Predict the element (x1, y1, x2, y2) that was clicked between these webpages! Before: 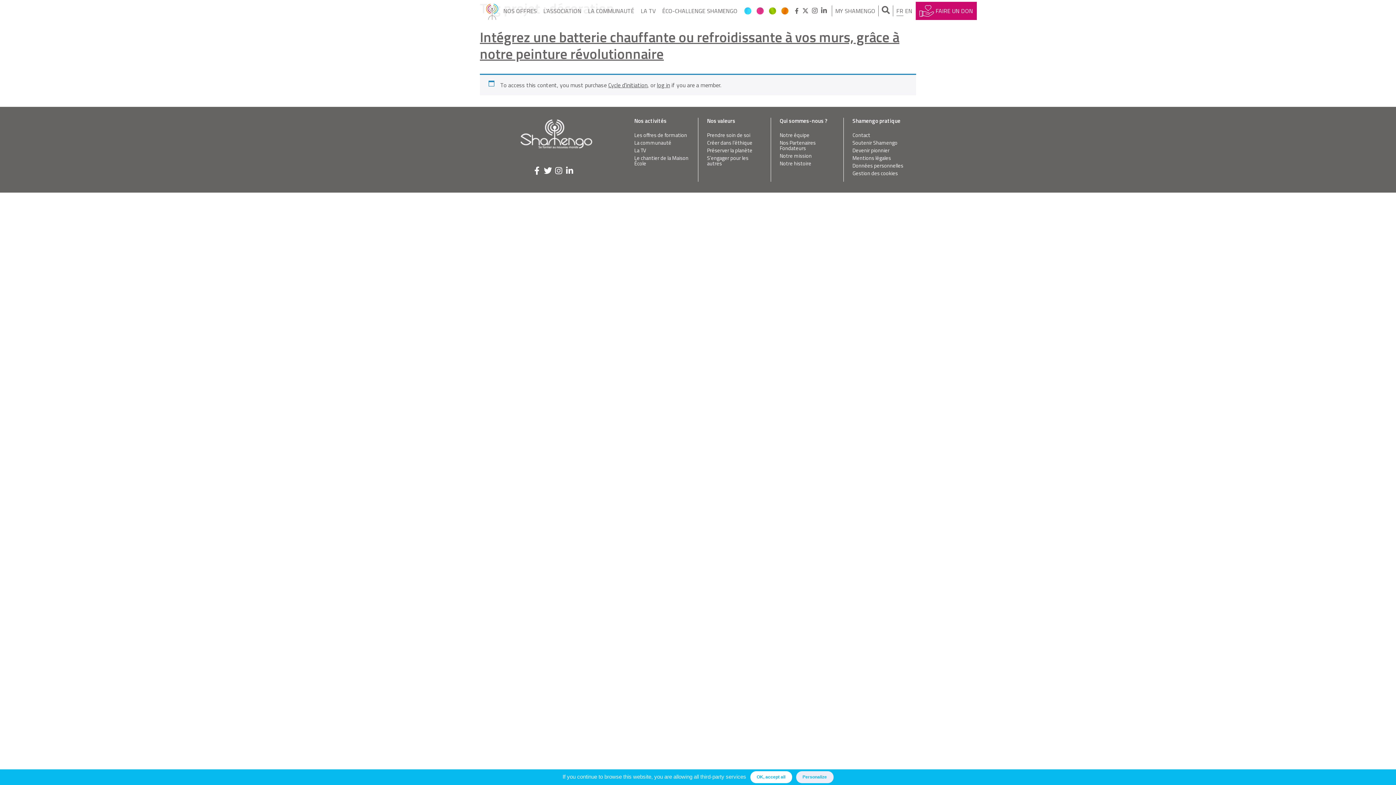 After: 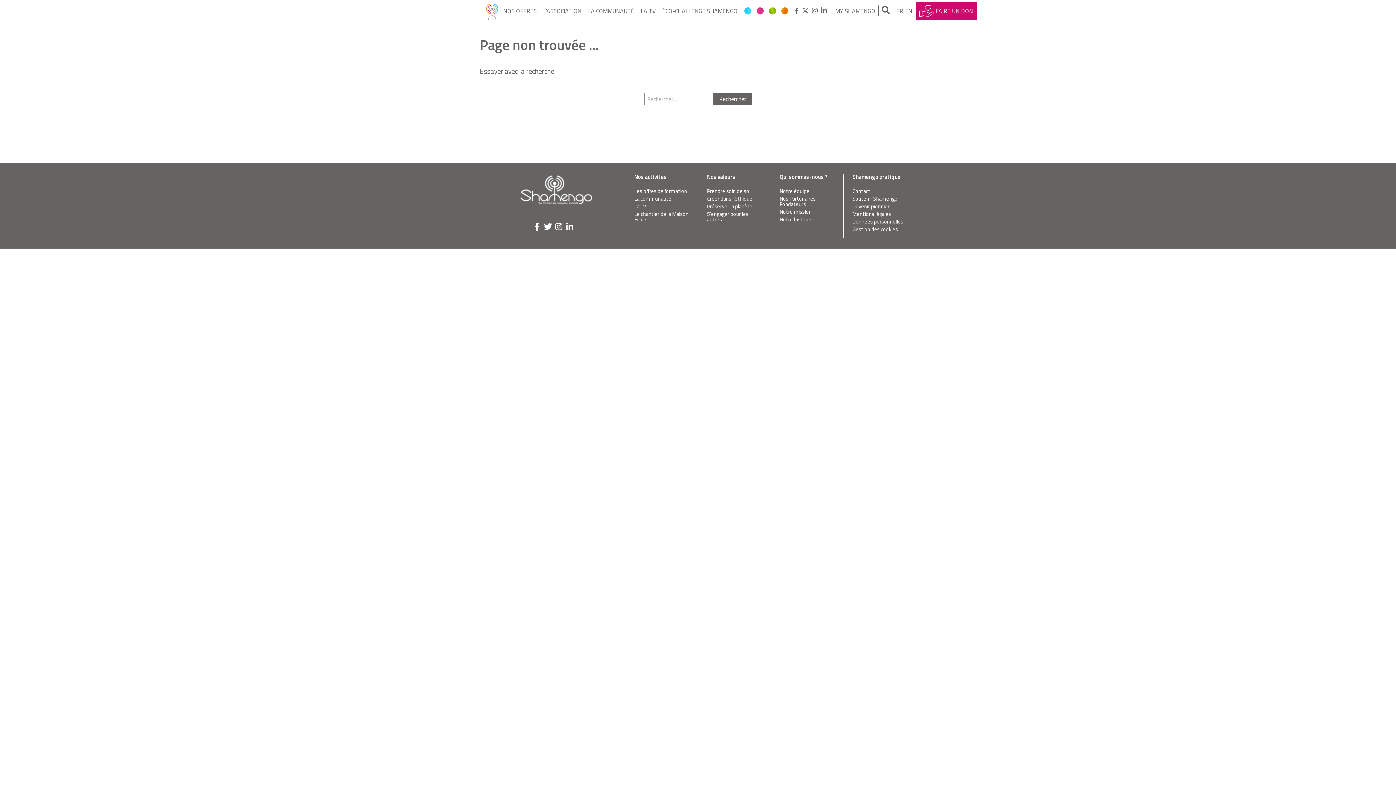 Action: label: log in bbox: (657, 80, 670, 89)